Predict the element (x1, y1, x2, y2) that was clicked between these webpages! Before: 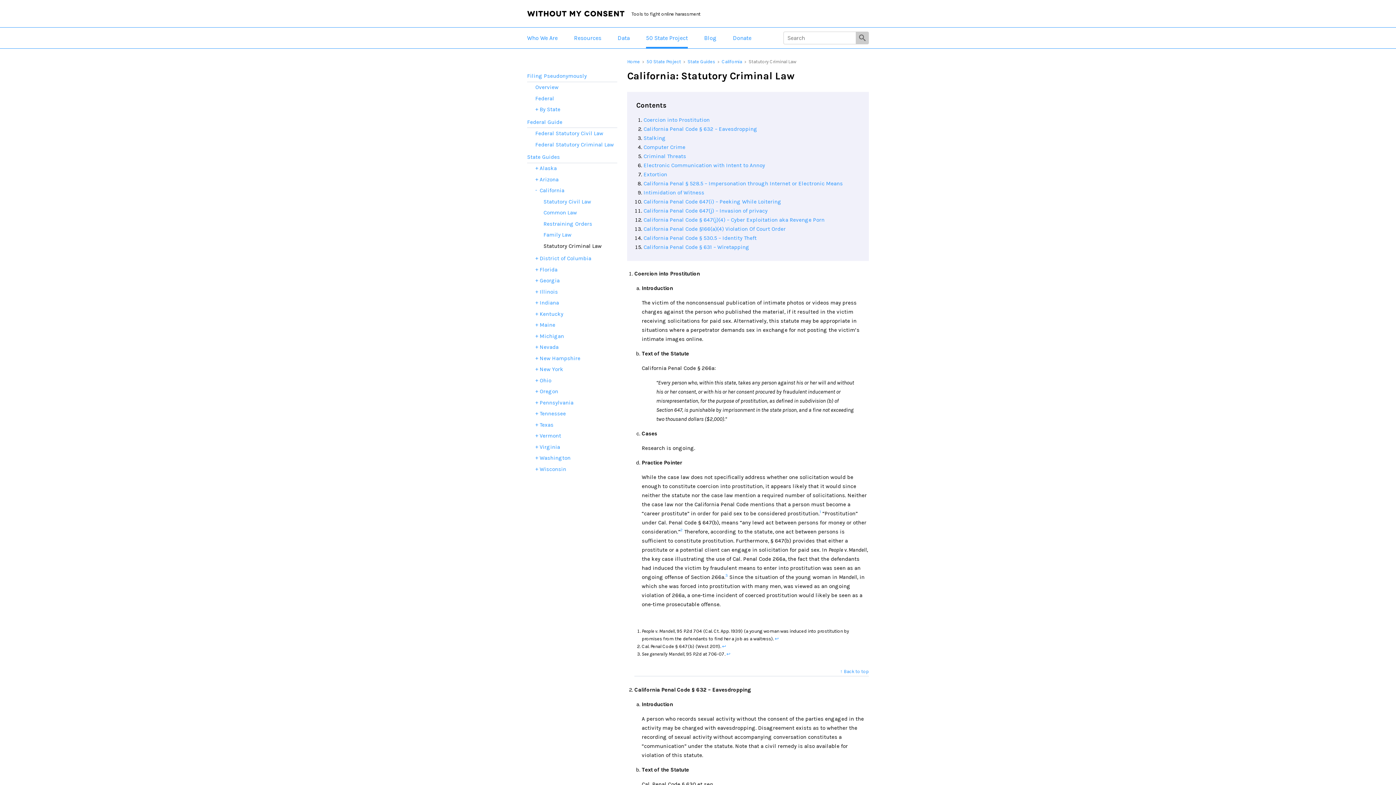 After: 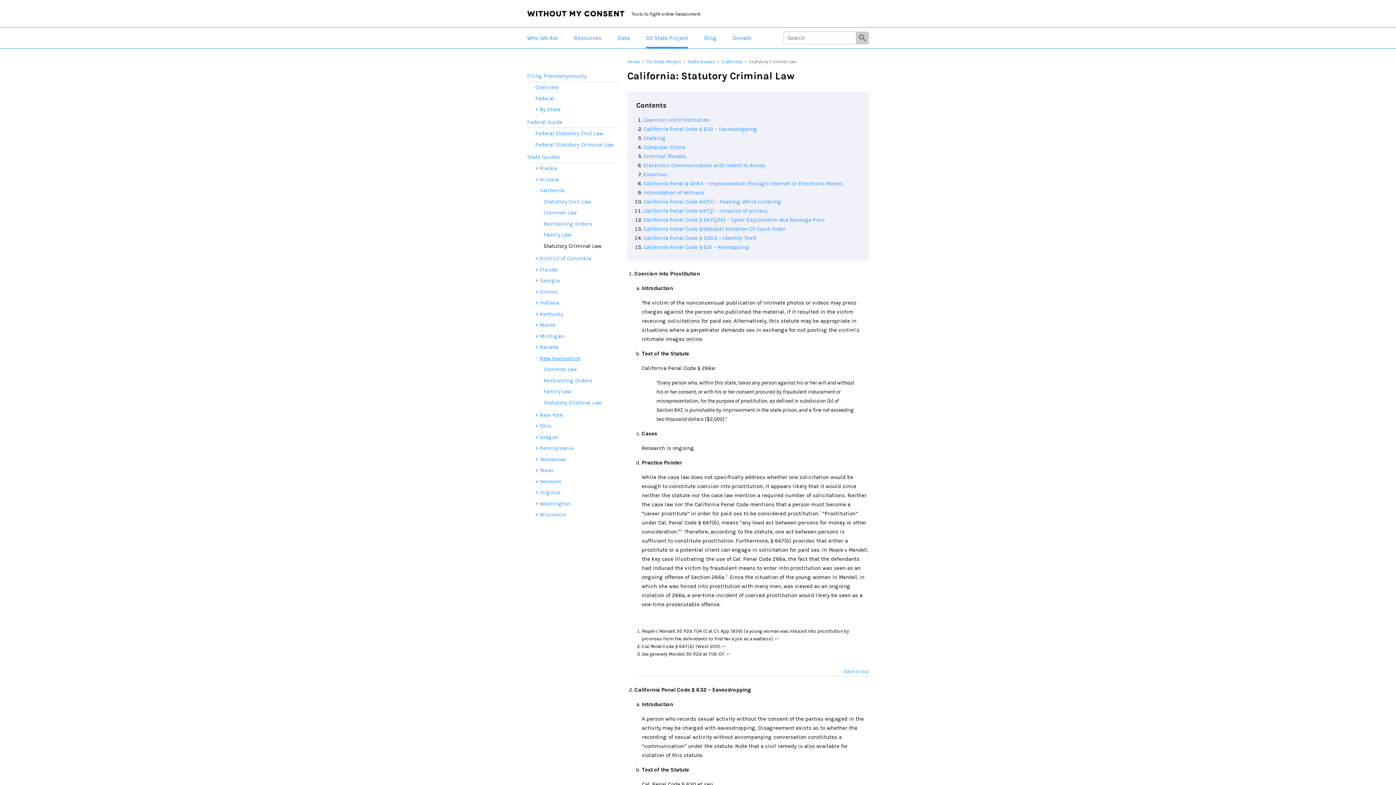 Action: bbox: (535, 353, 617, 364) label: New Hampshire